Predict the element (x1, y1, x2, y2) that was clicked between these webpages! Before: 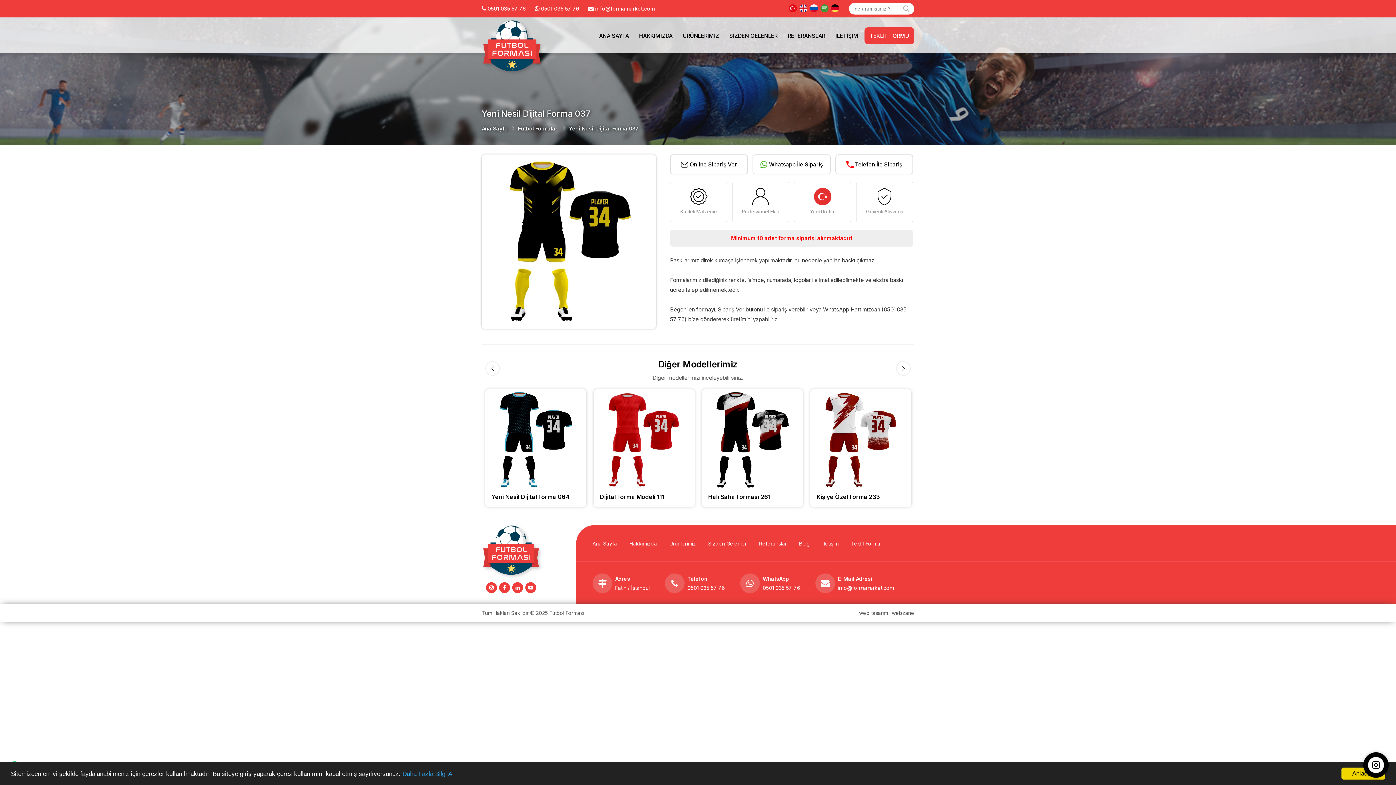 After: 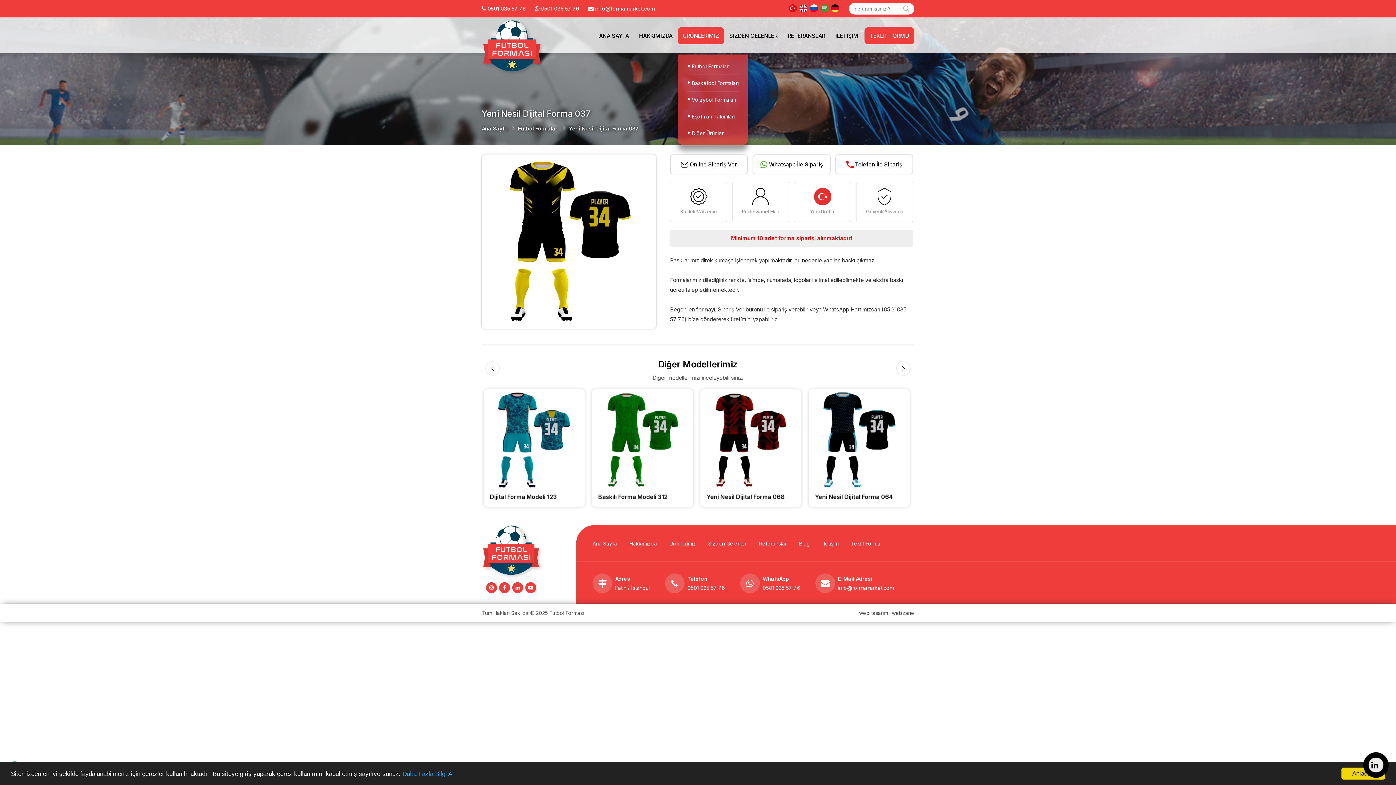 Action: label: ÜRÜNLERİMİZ bbox: (677, 27, 724, 44)